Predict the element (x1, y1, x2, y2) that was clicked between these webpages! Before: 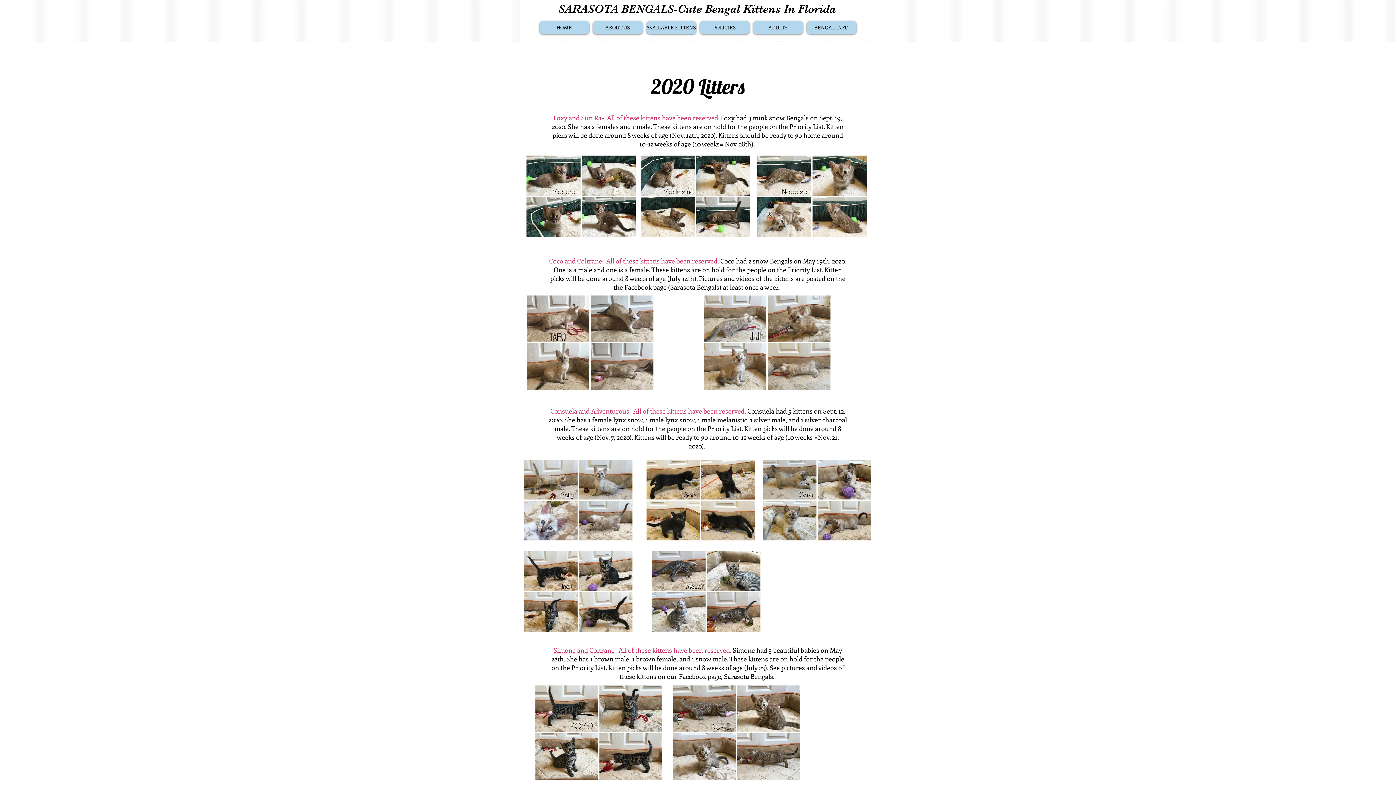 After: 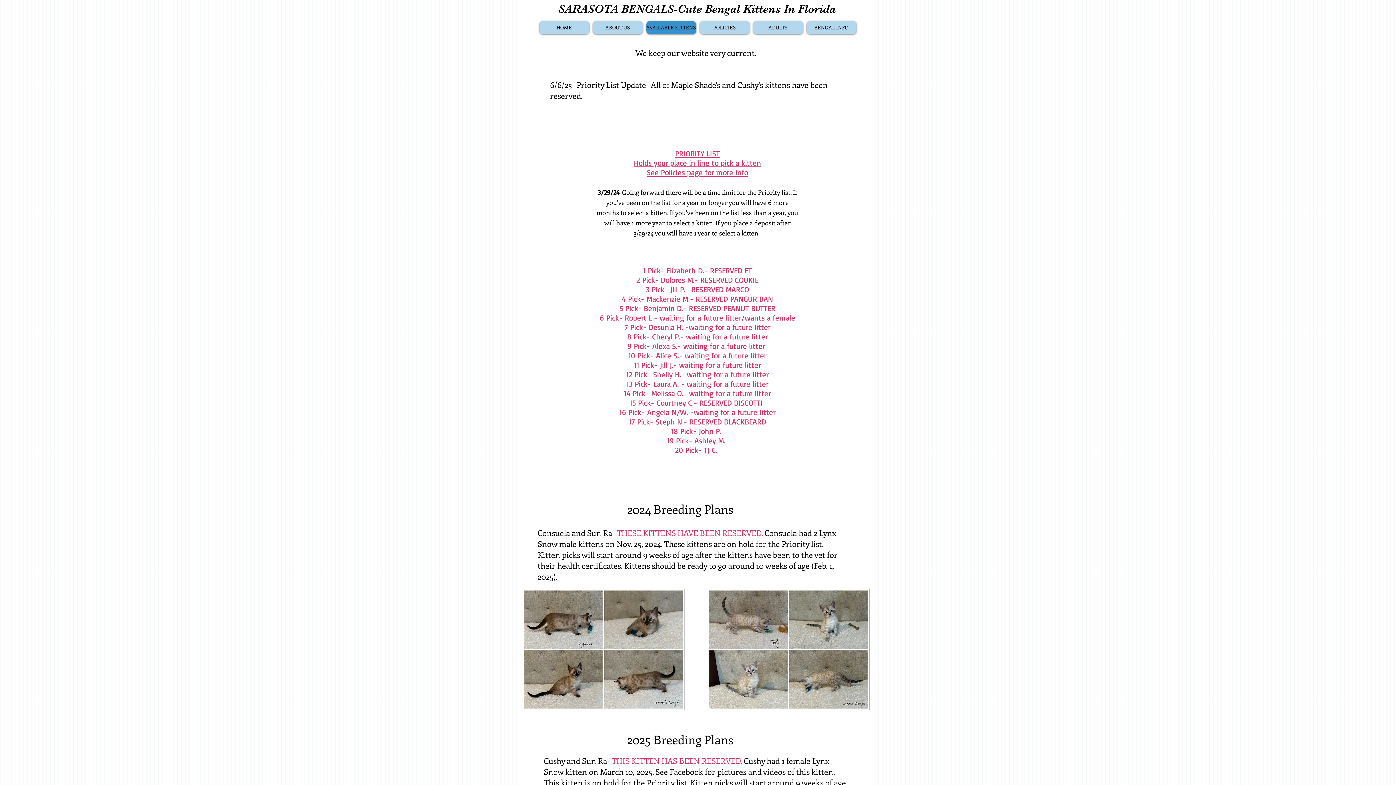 Action: label: AVAILABLE KITTENS bbox: (646, 21, 696, 34)